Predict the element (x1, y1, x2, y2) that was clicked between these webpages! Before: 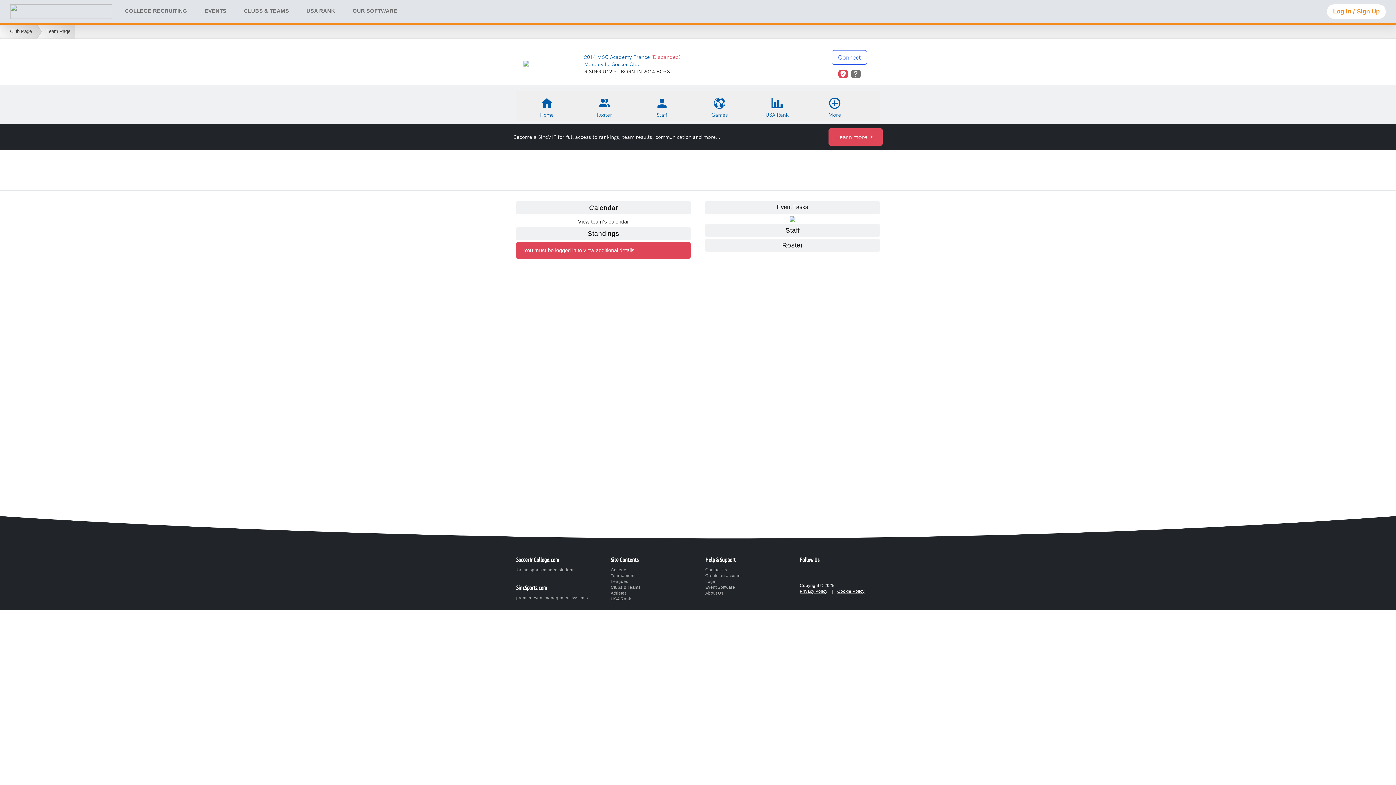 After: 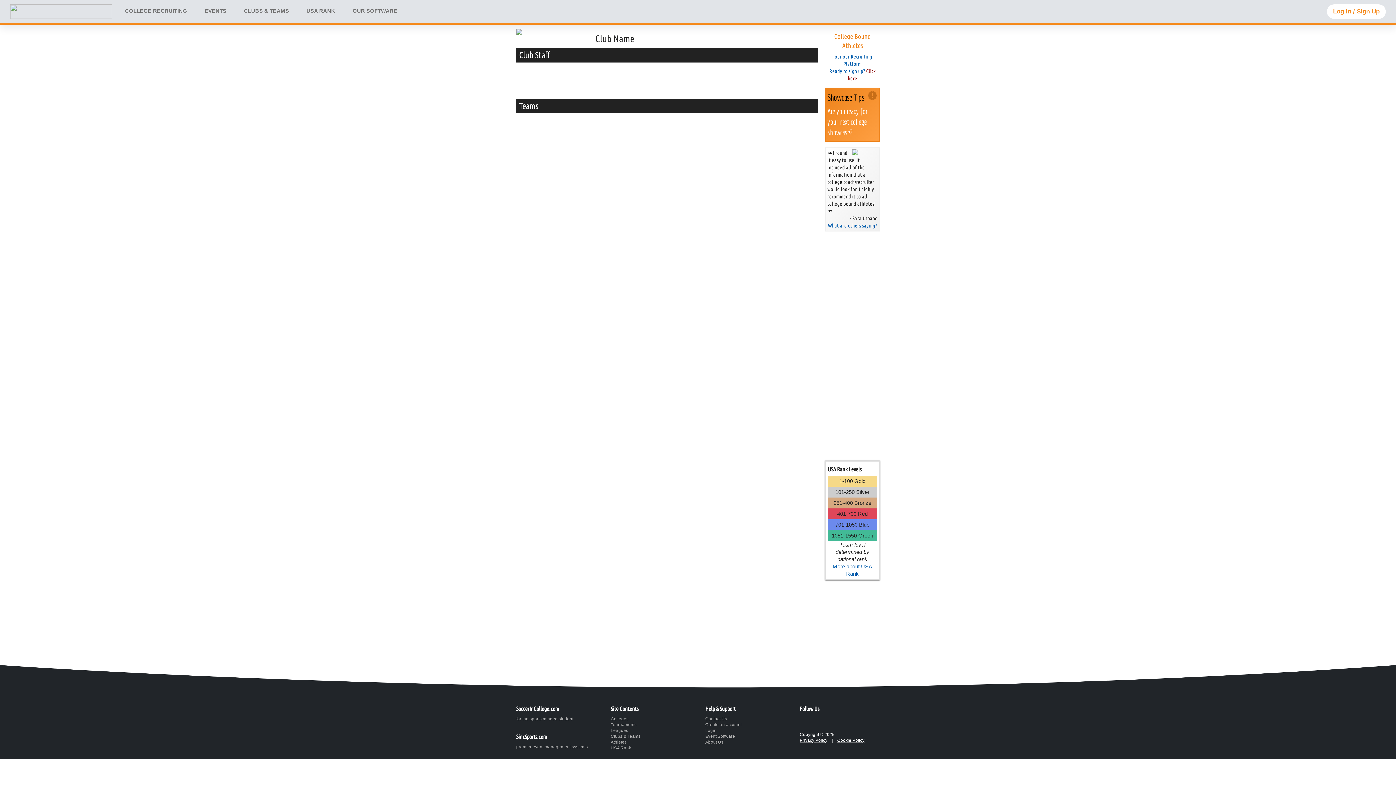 Action: bbox: (0, 25, 36, 38) label: Club Page